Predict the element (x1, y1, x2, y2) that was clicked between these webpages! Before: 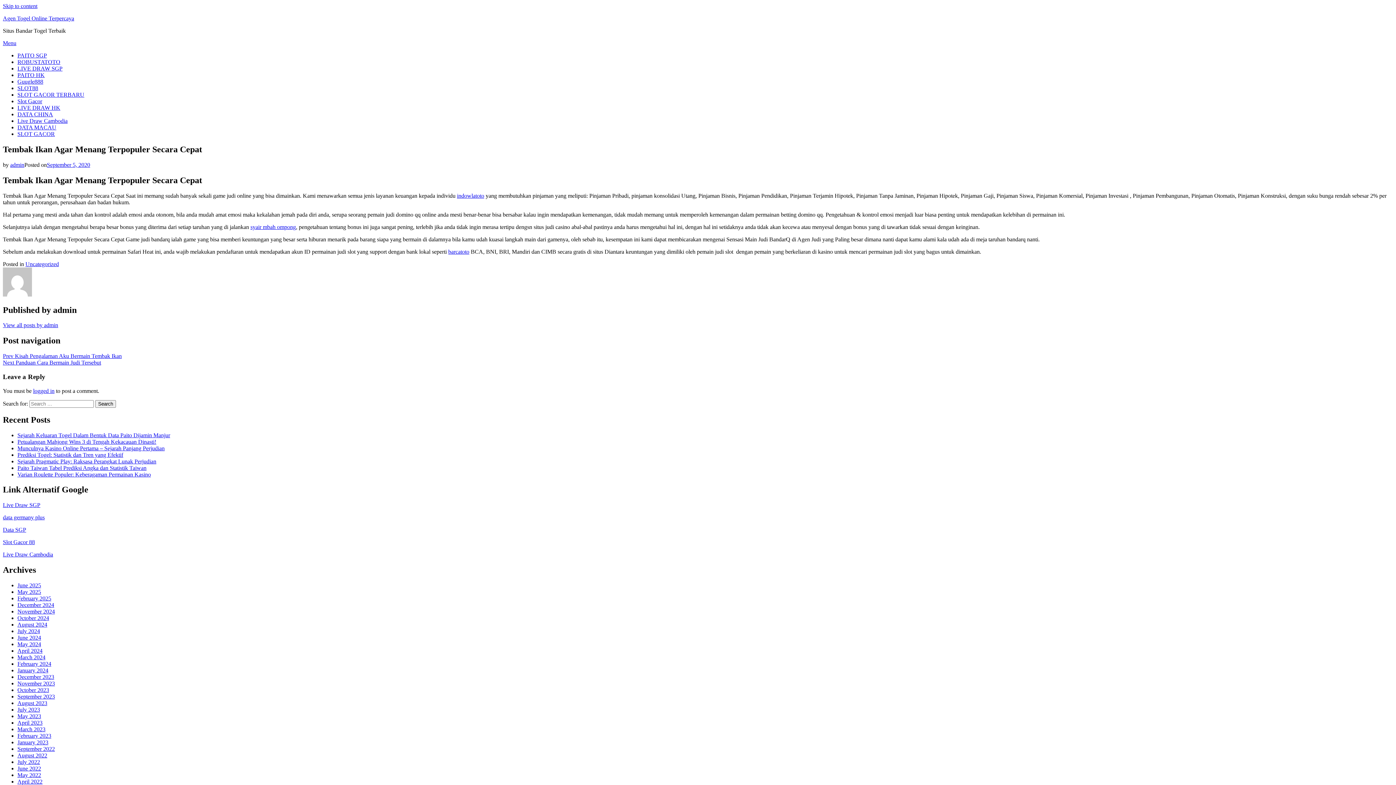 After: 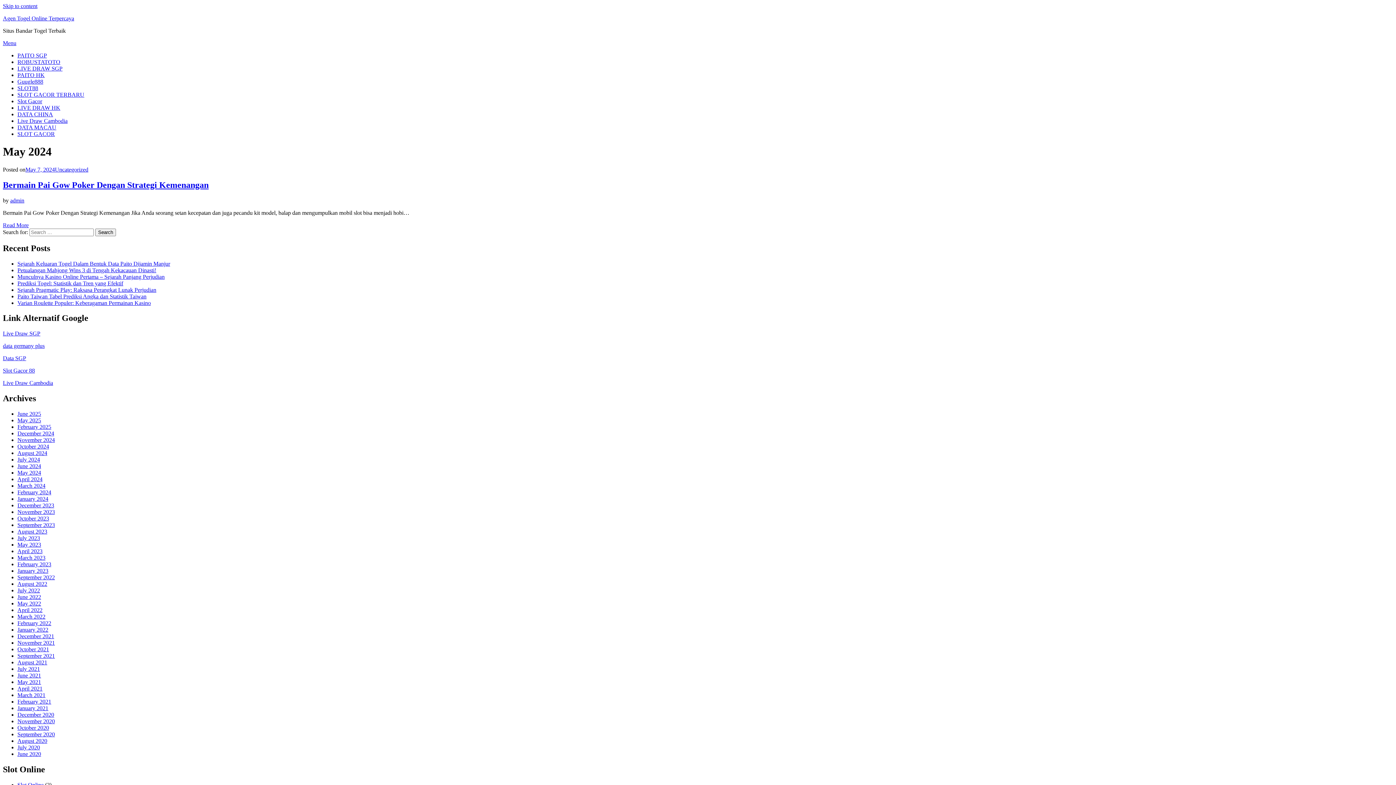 Action: label: May 2024 bbox: (17, 641, 41, 647)